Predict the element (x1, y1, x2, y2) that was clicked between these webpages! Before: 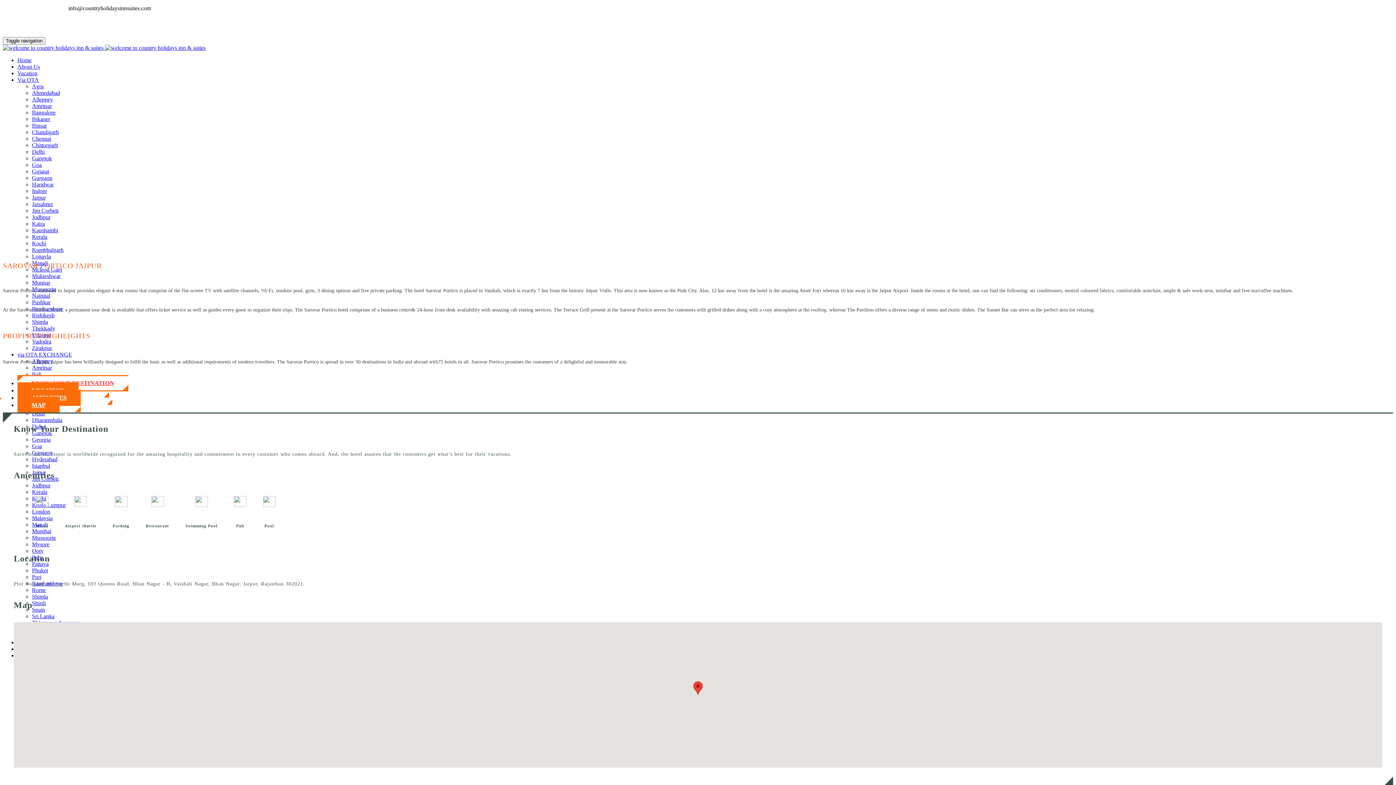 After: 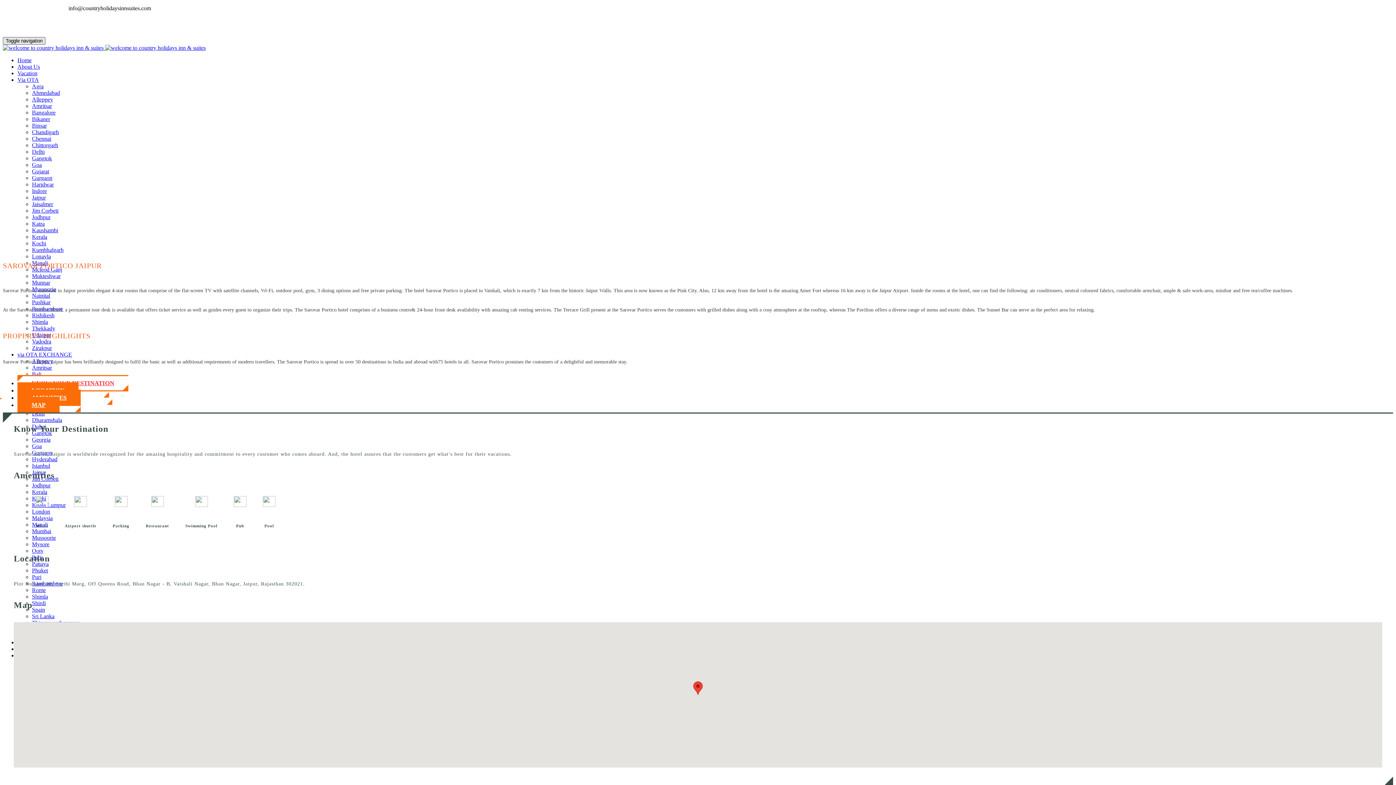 Action: bbox: (2, 37, 45, 44) label: Toggle navigation